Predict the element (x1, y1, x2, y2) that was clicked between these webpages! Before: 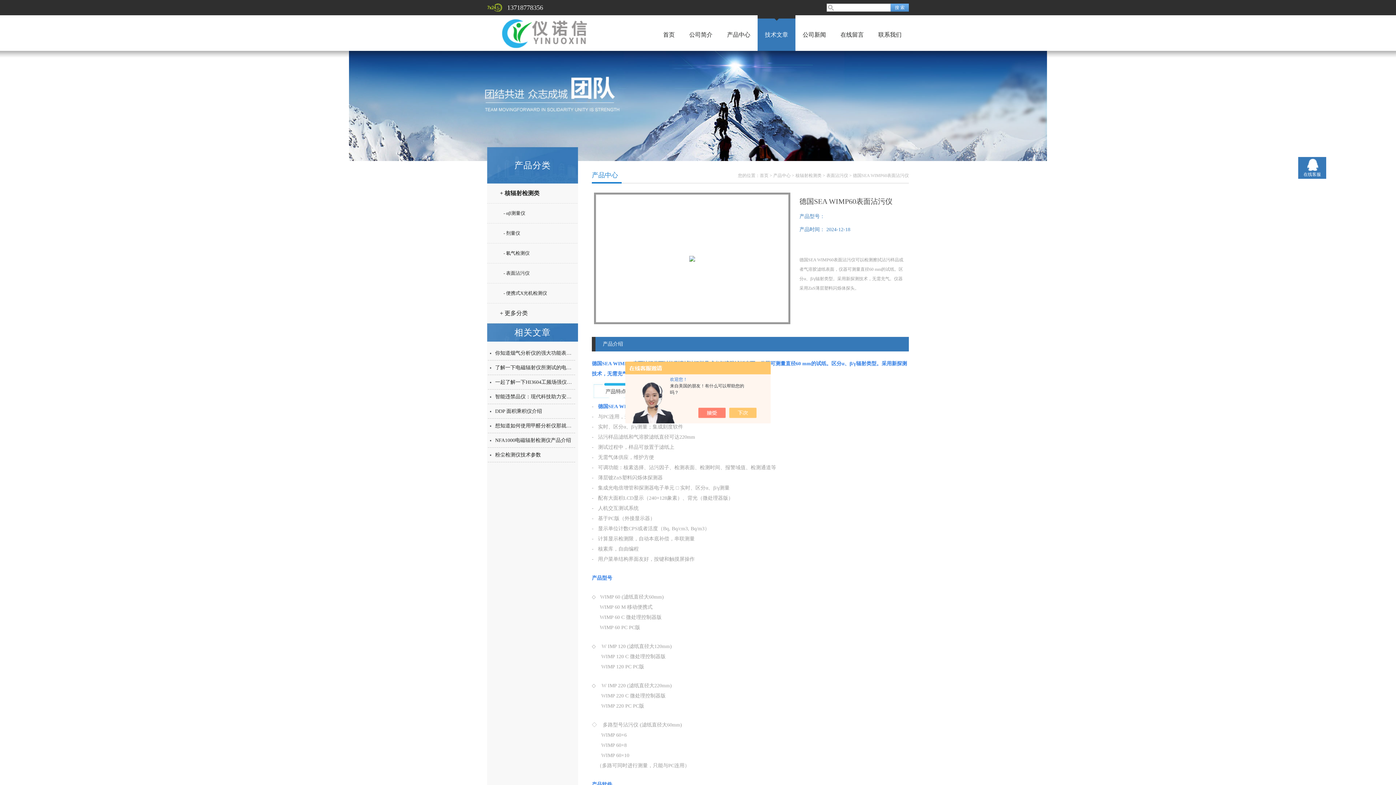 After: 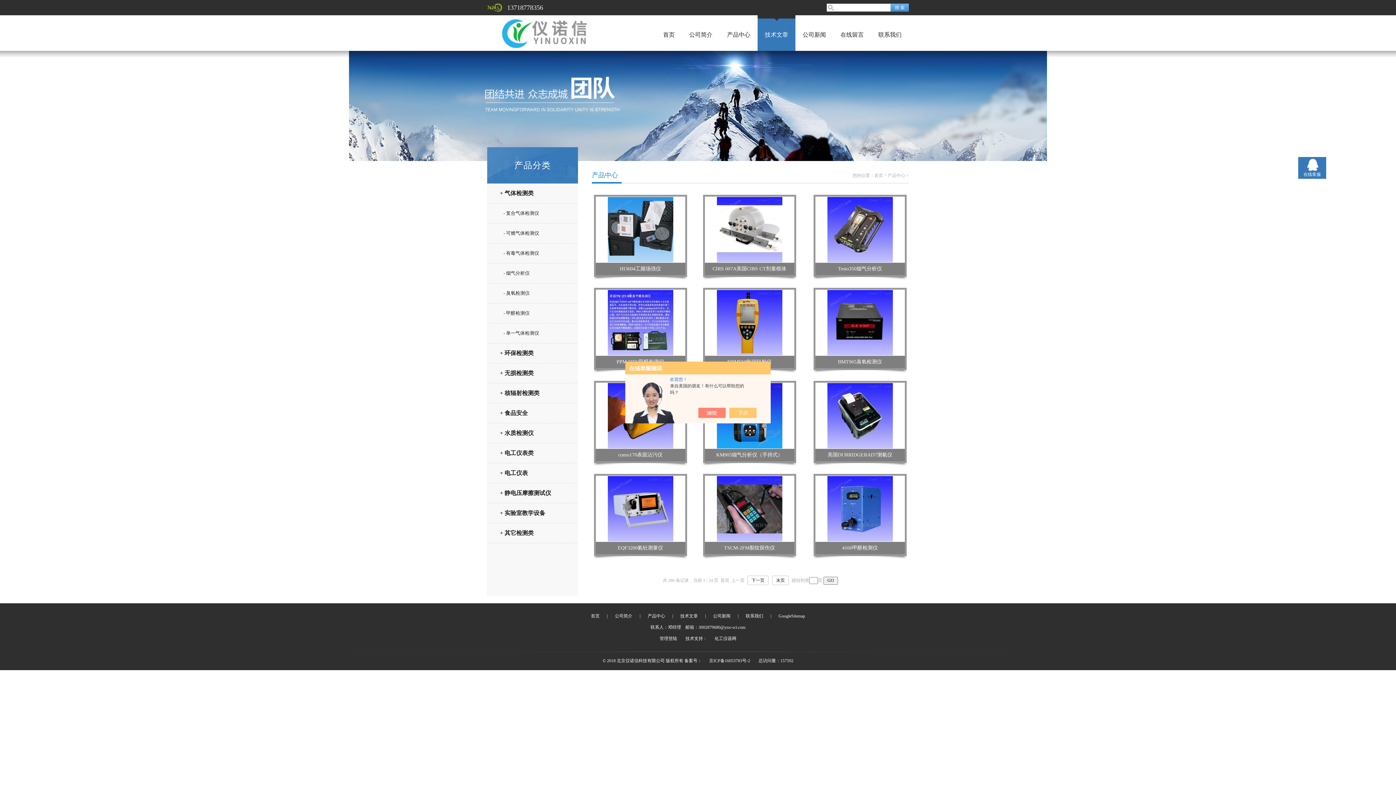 Action: bbox: (727, 31, 750, 37) label: 产品中心